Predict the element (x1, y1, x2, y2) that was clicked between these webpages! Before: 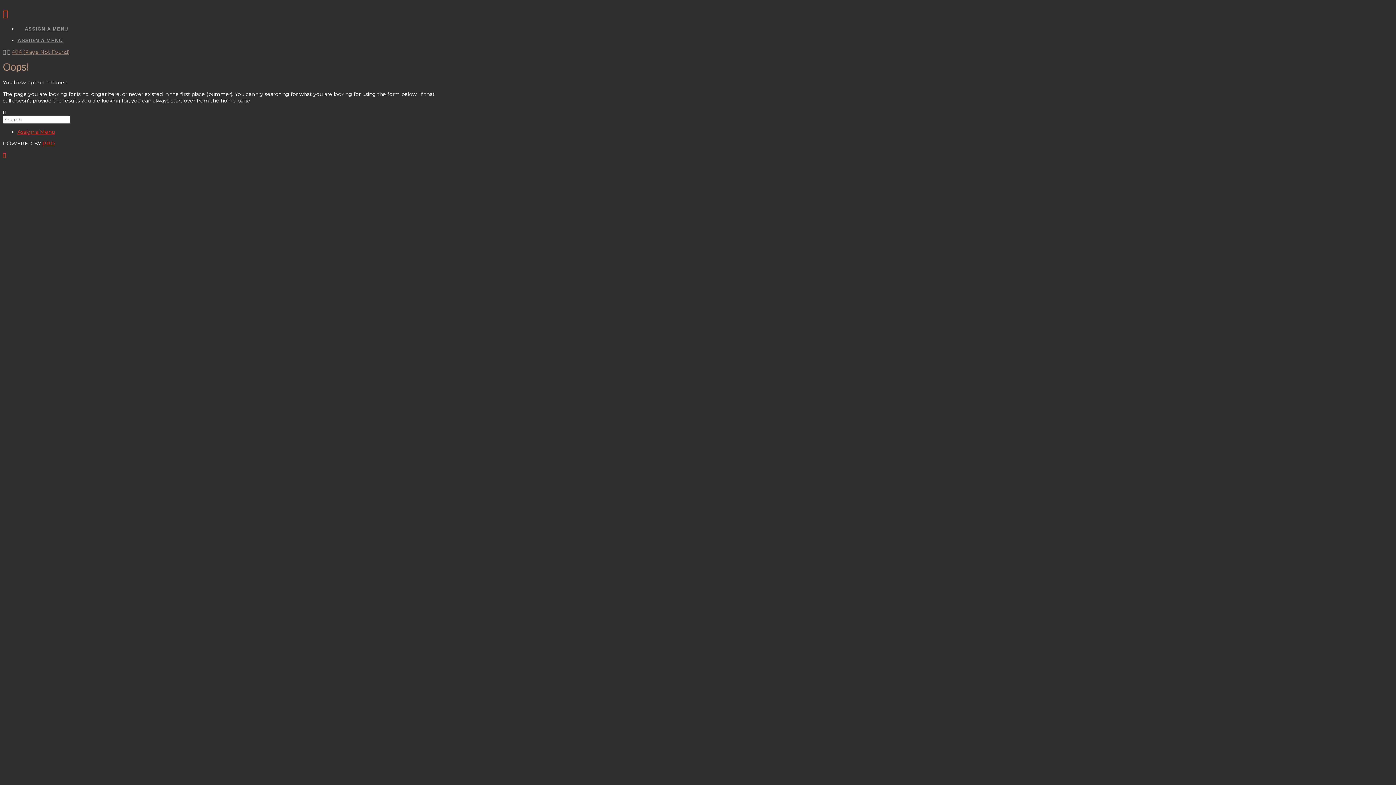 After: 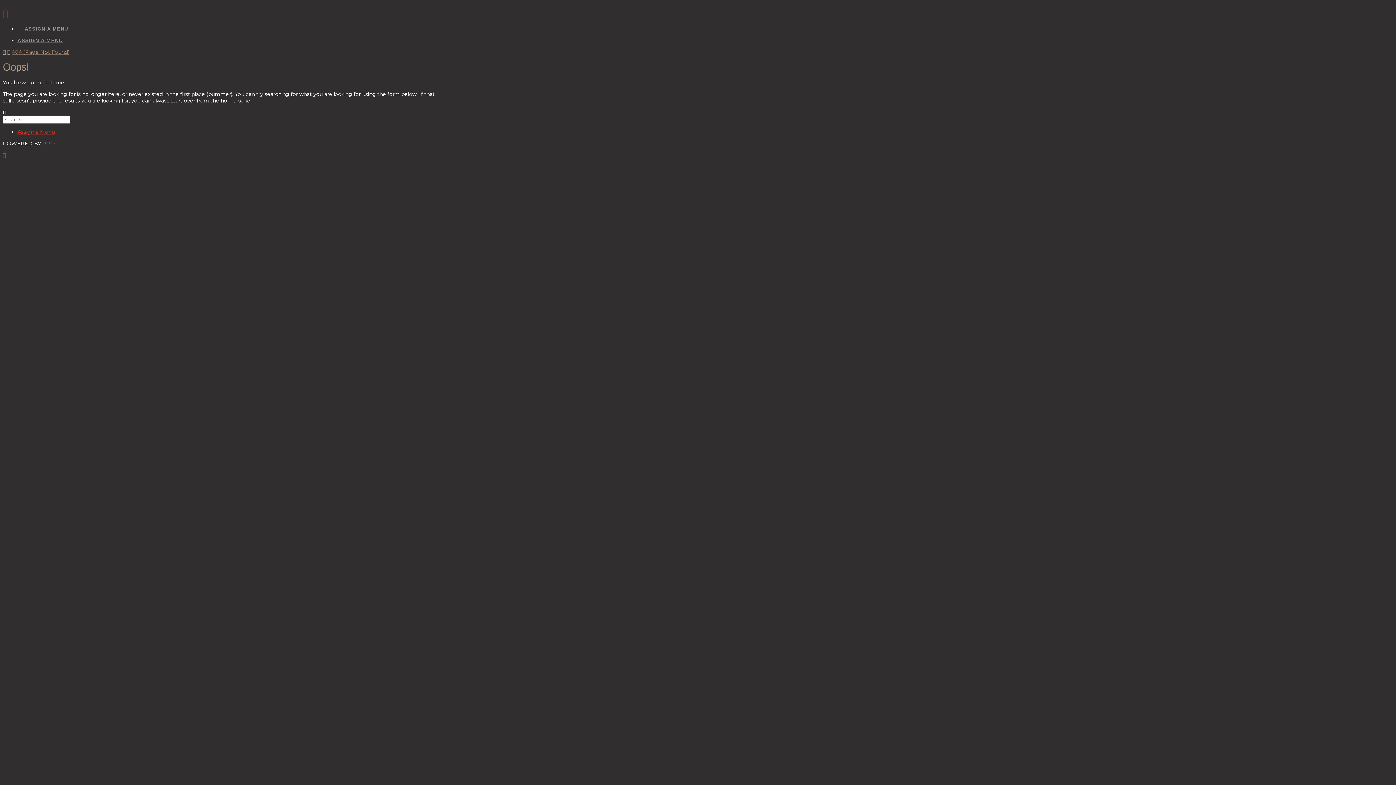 Action: bbox: (2, 8, 8, 18) label: Navigation